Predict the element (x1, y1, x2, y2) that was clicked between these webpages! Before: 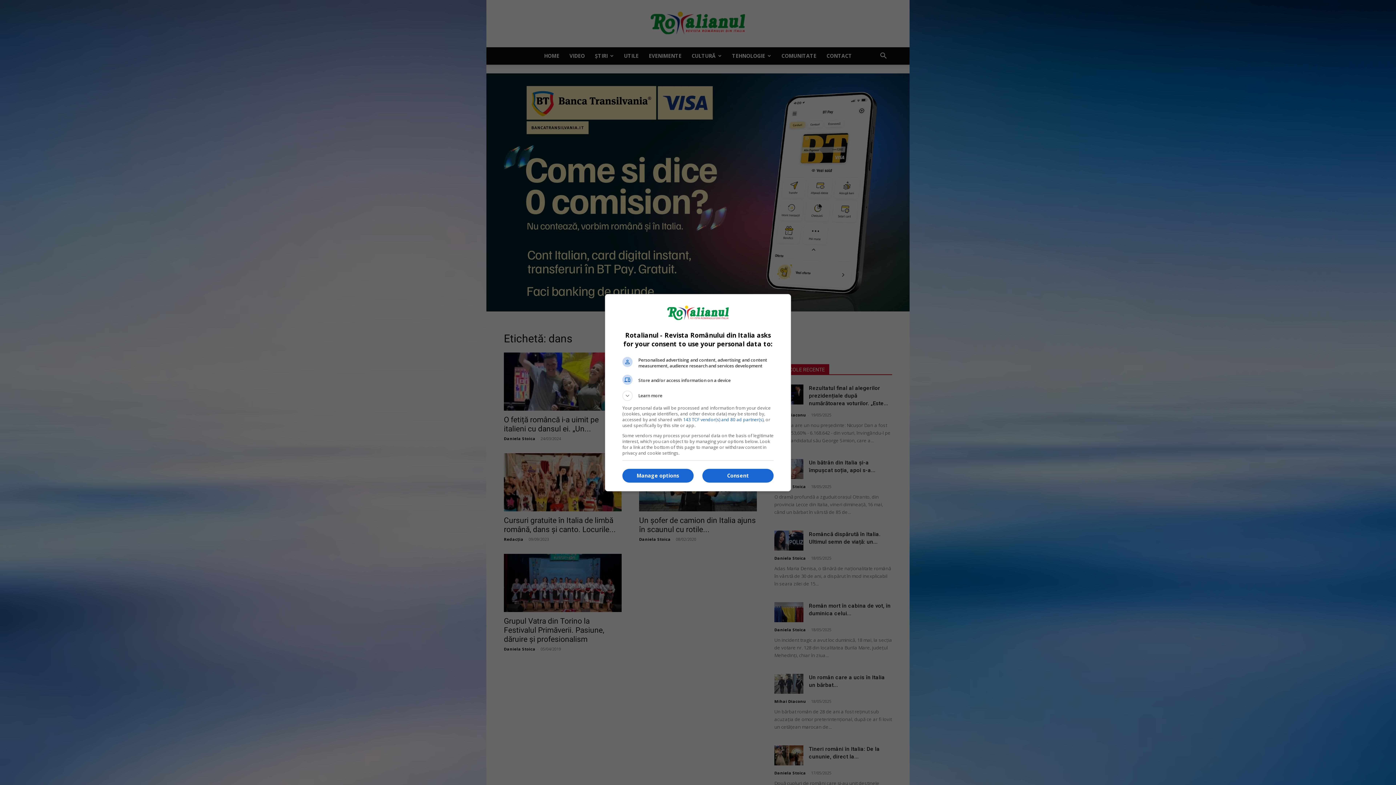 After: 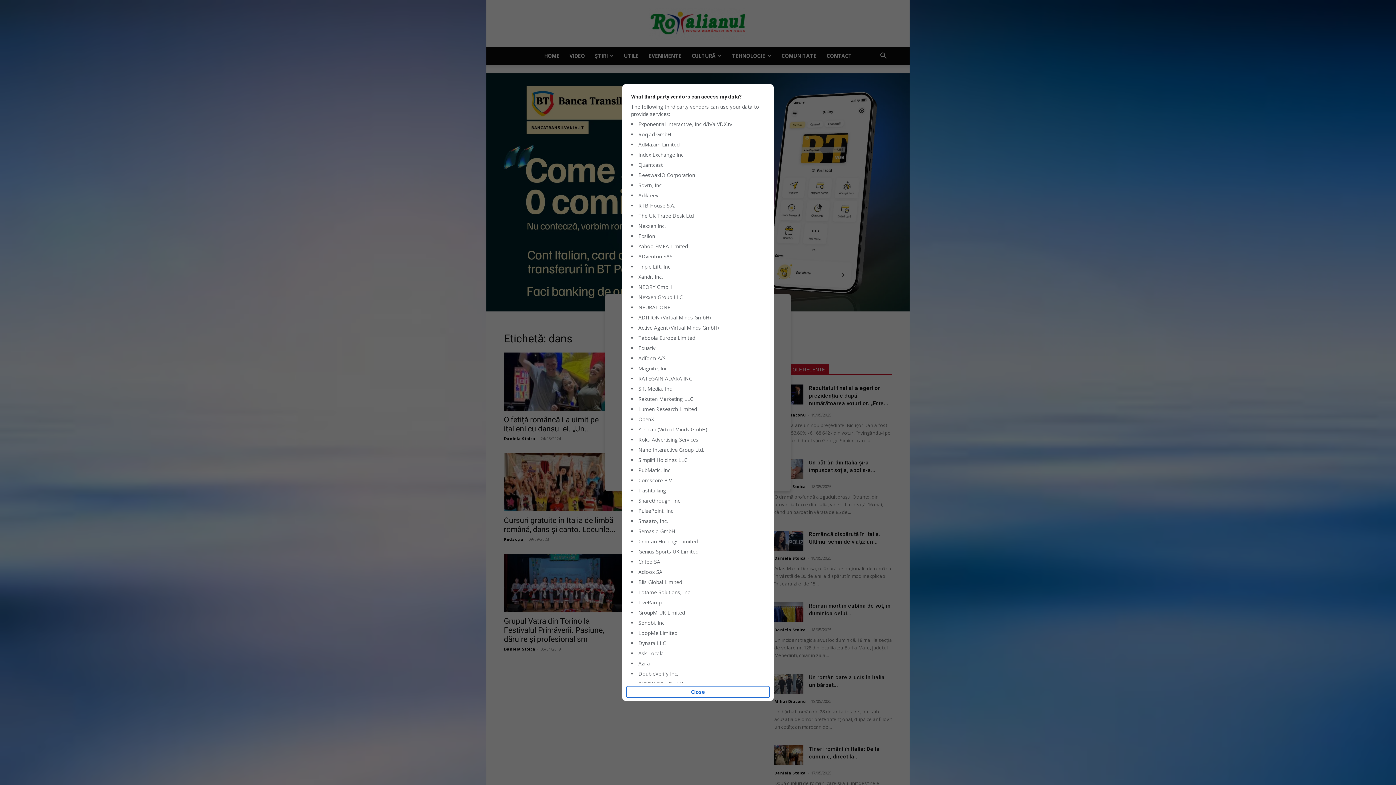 Action: bbox: (683, 416, 763, 422) label: 143 TCF vendor(s) and 80 ad partner(s)